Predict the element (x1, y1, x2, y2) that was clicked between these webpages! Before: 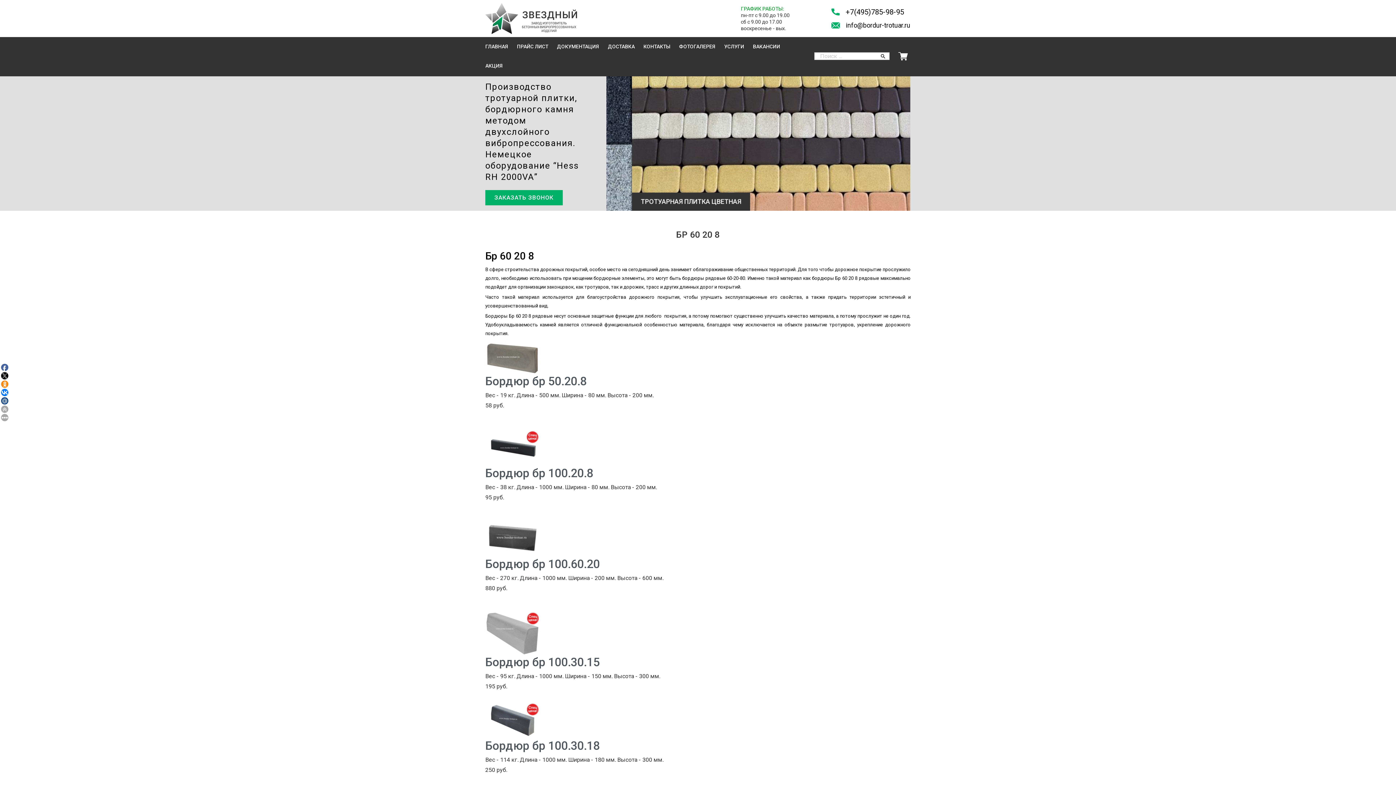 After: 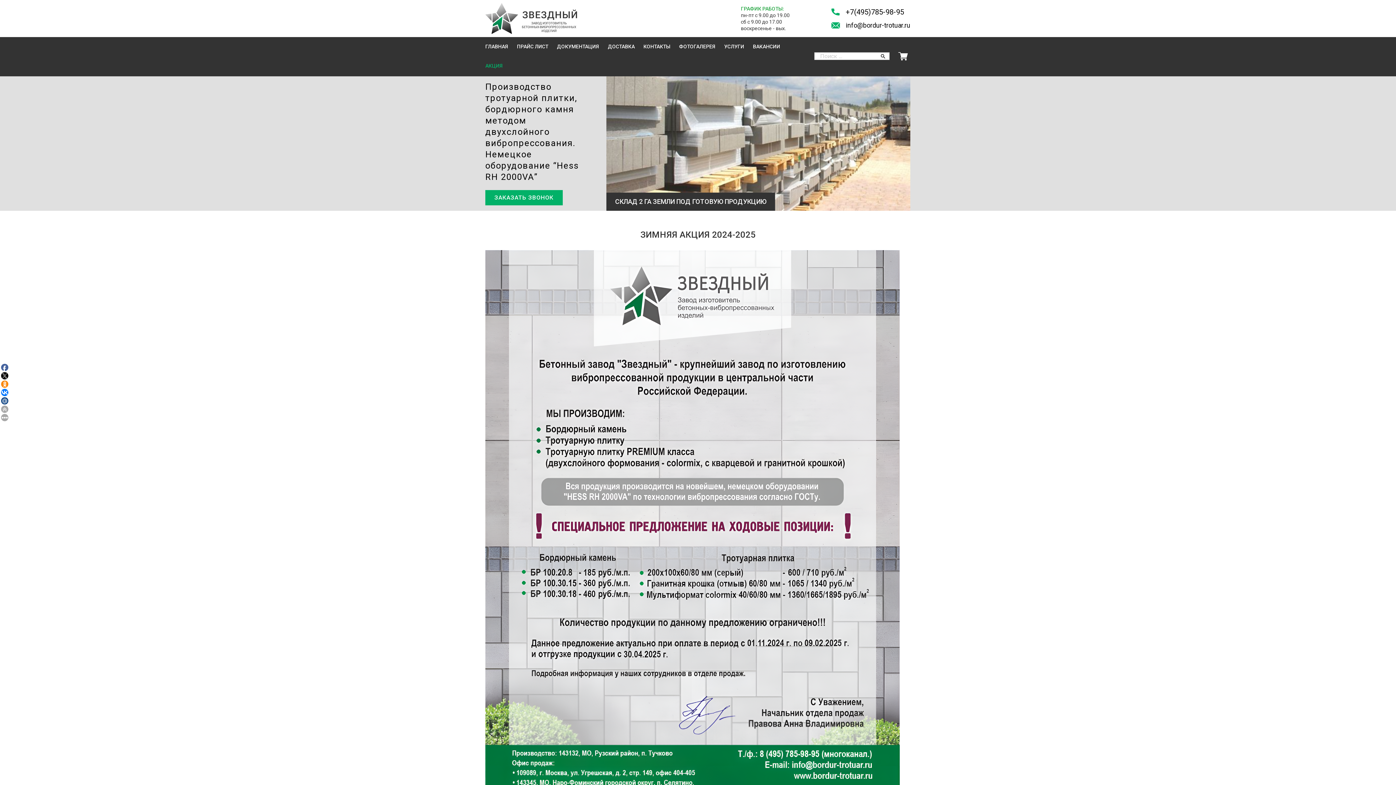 Action: label: АКЦИЯ bbox: (485, 56, 511, 75)